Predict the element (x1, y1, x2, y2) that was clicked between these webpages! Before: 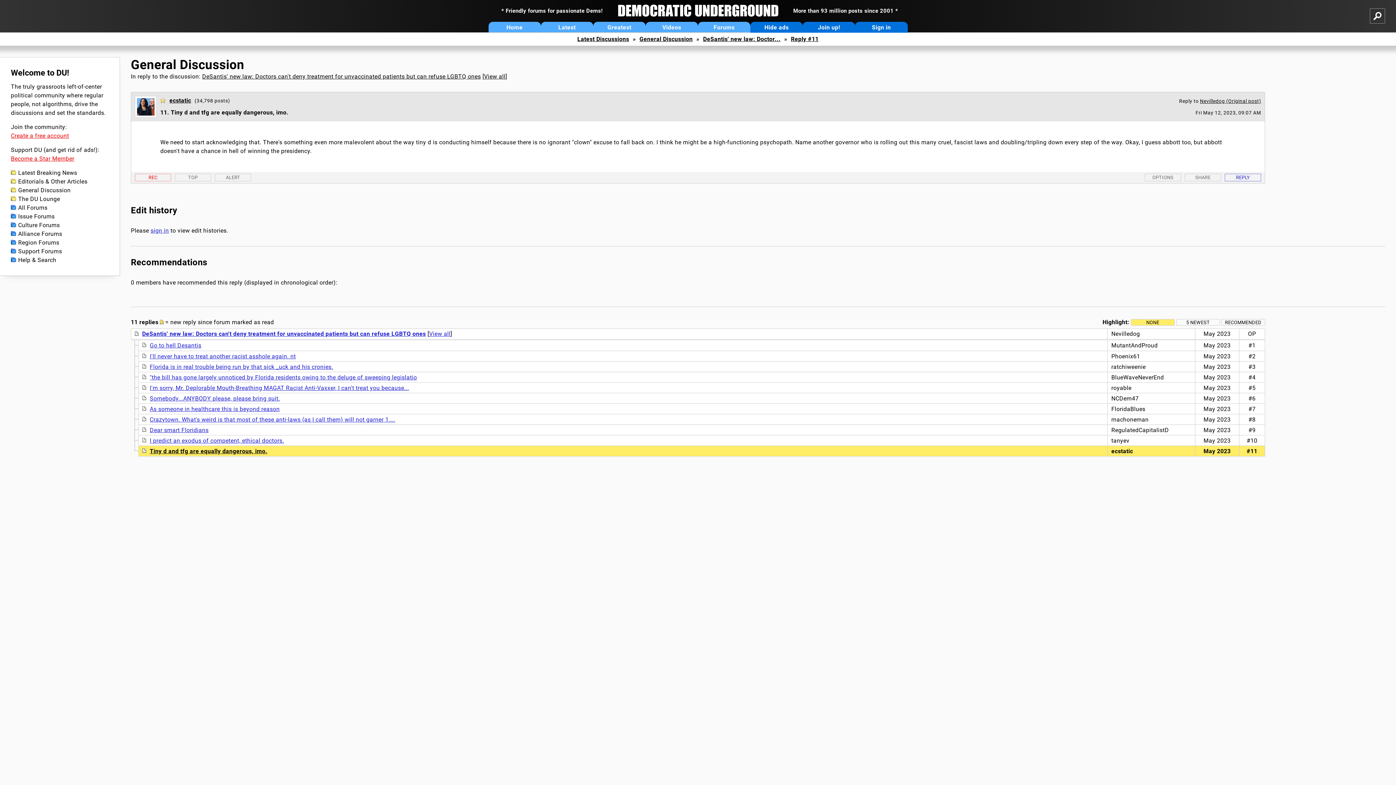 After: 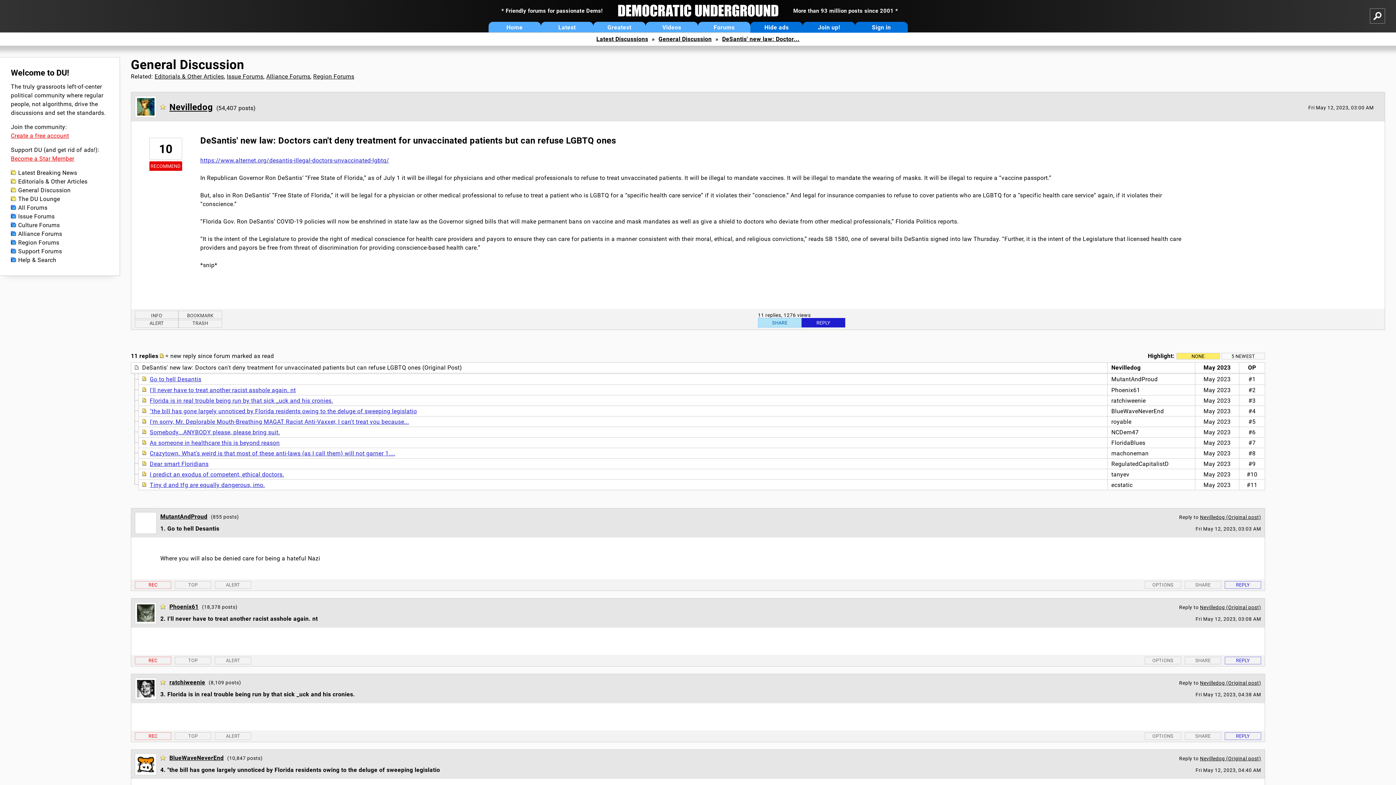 Action: bbox: (429, 330, 450, 337) label: View all